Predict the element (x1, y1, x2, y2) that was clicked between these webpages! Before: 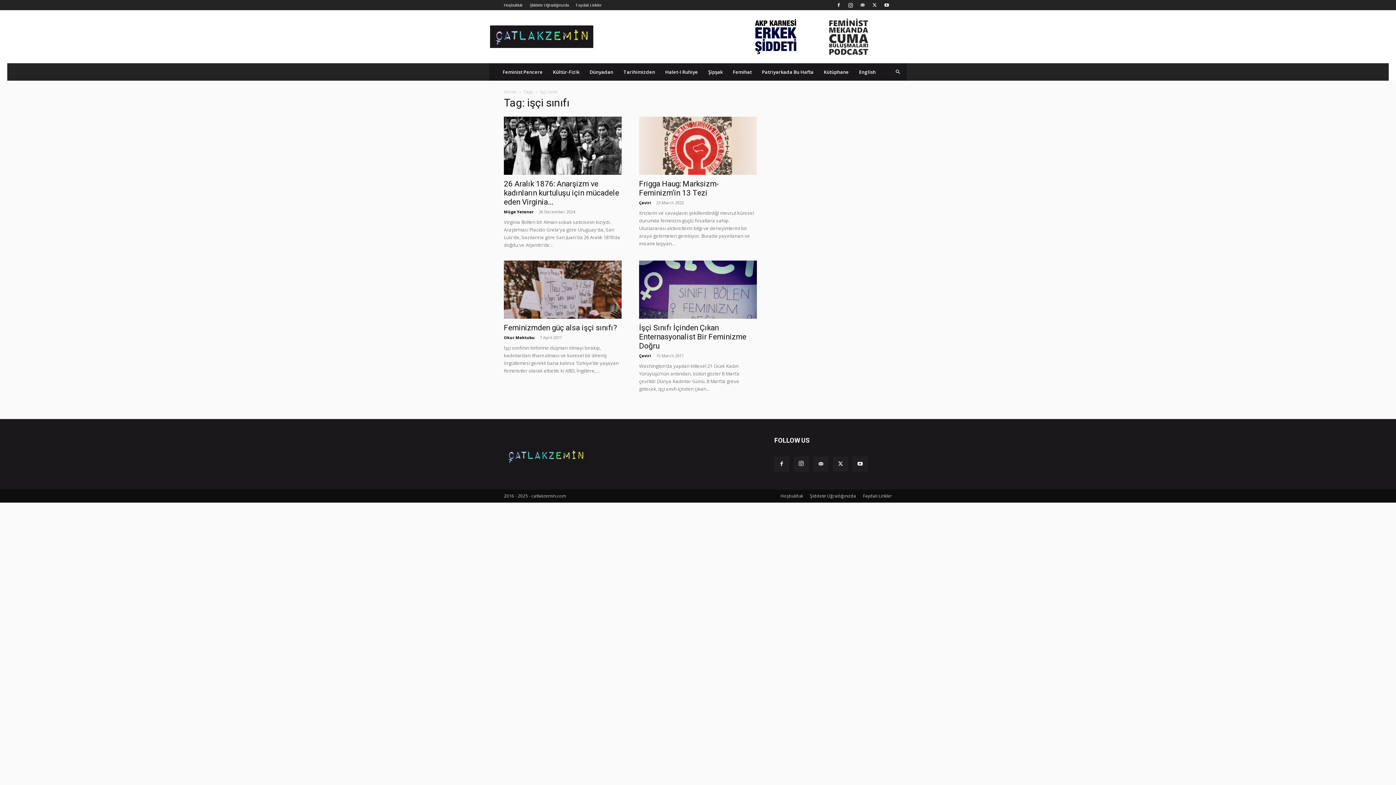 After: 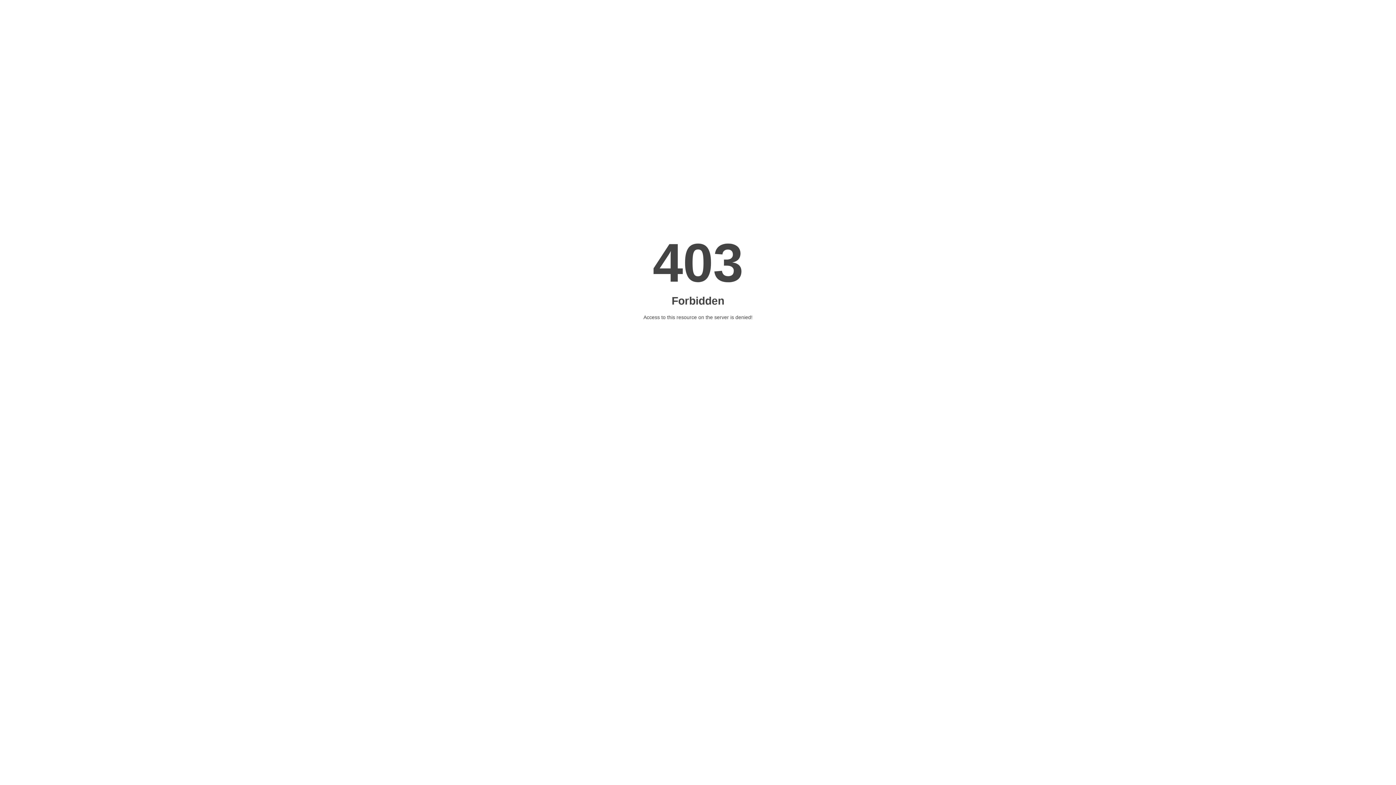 Action: bbox: (854, 63, 881, 80) label: English